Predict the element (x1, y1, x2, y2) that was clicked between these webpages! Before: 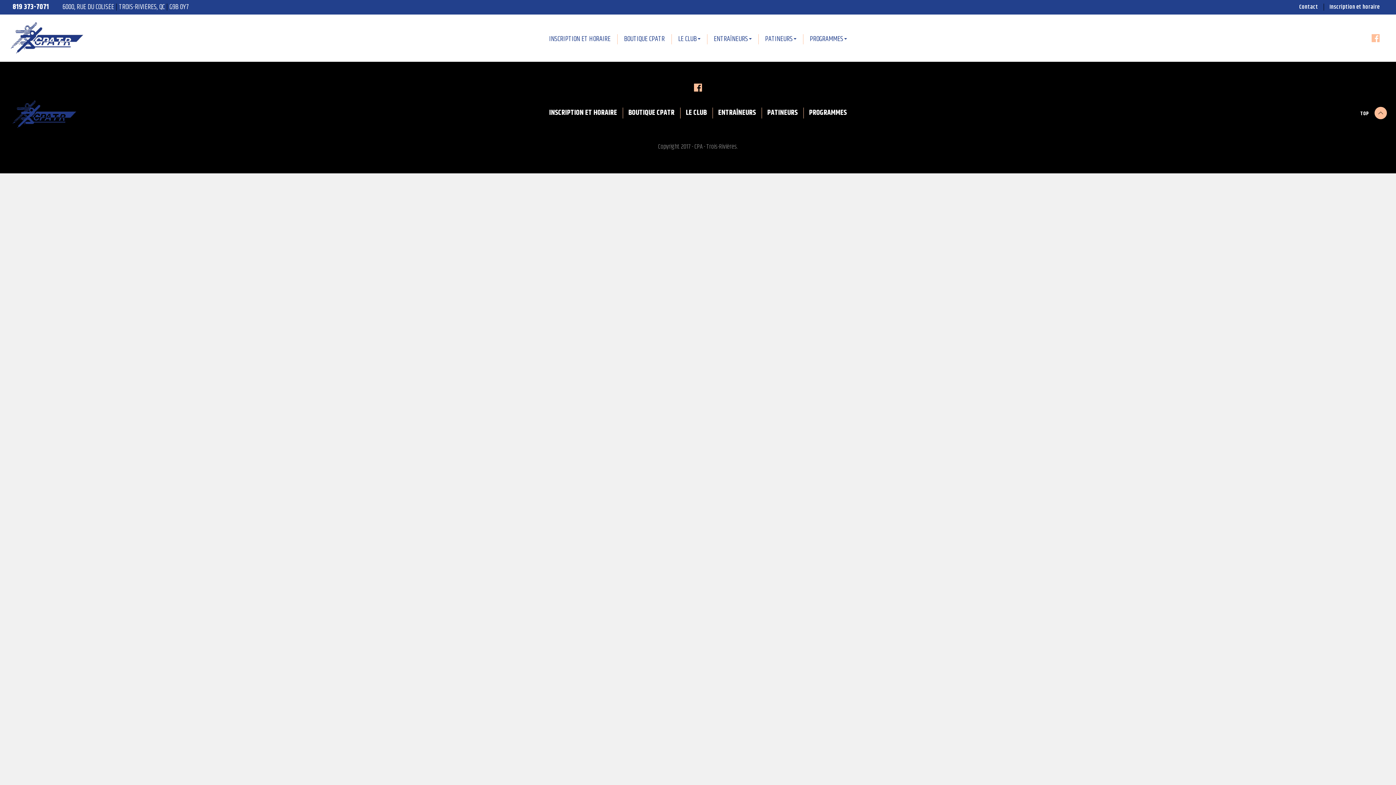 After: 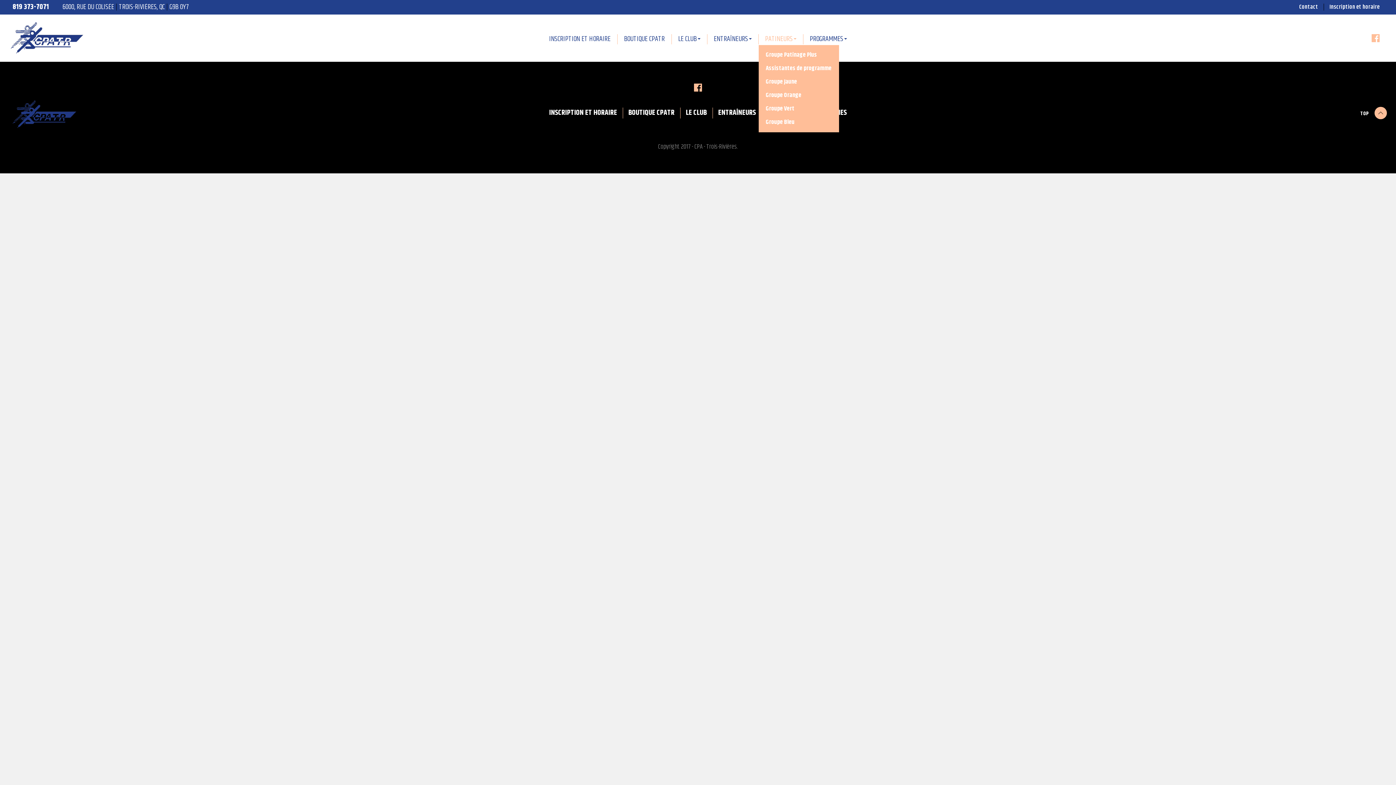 Action: bbox: (758, 34, 803, 44) label: PATINEURS